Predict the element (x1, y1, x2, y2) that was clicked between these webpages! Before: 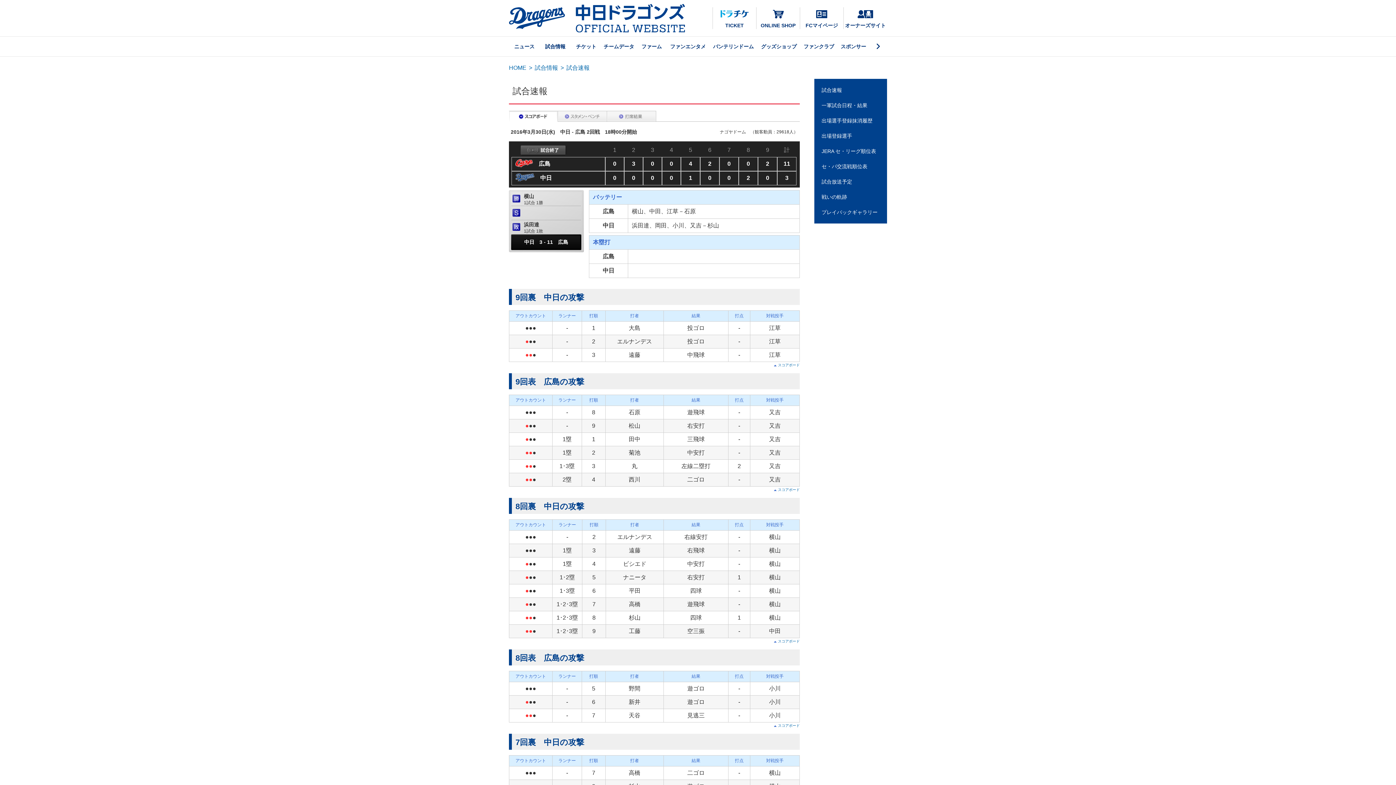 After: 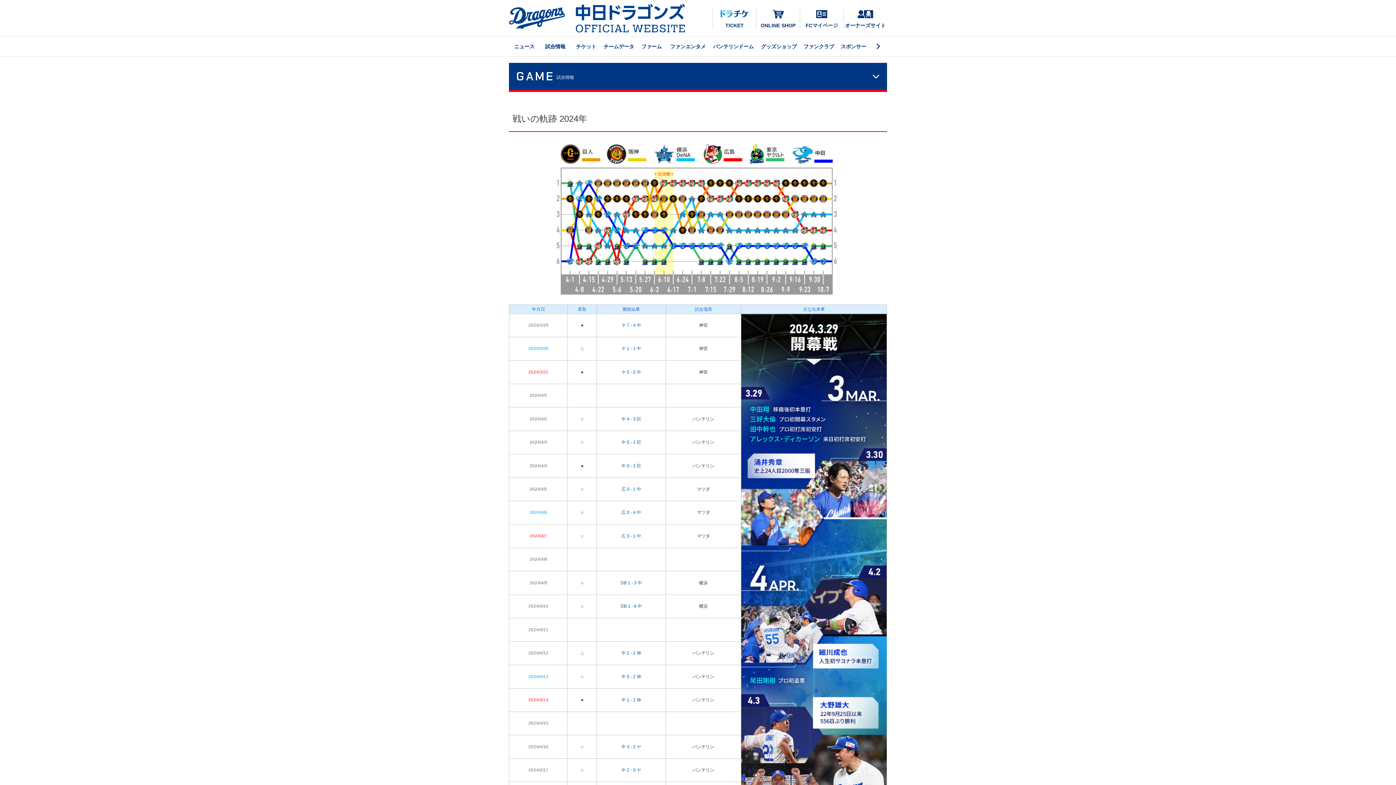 Action: bbox: (814, 189, 887, 204) label: 戦いの軌跡